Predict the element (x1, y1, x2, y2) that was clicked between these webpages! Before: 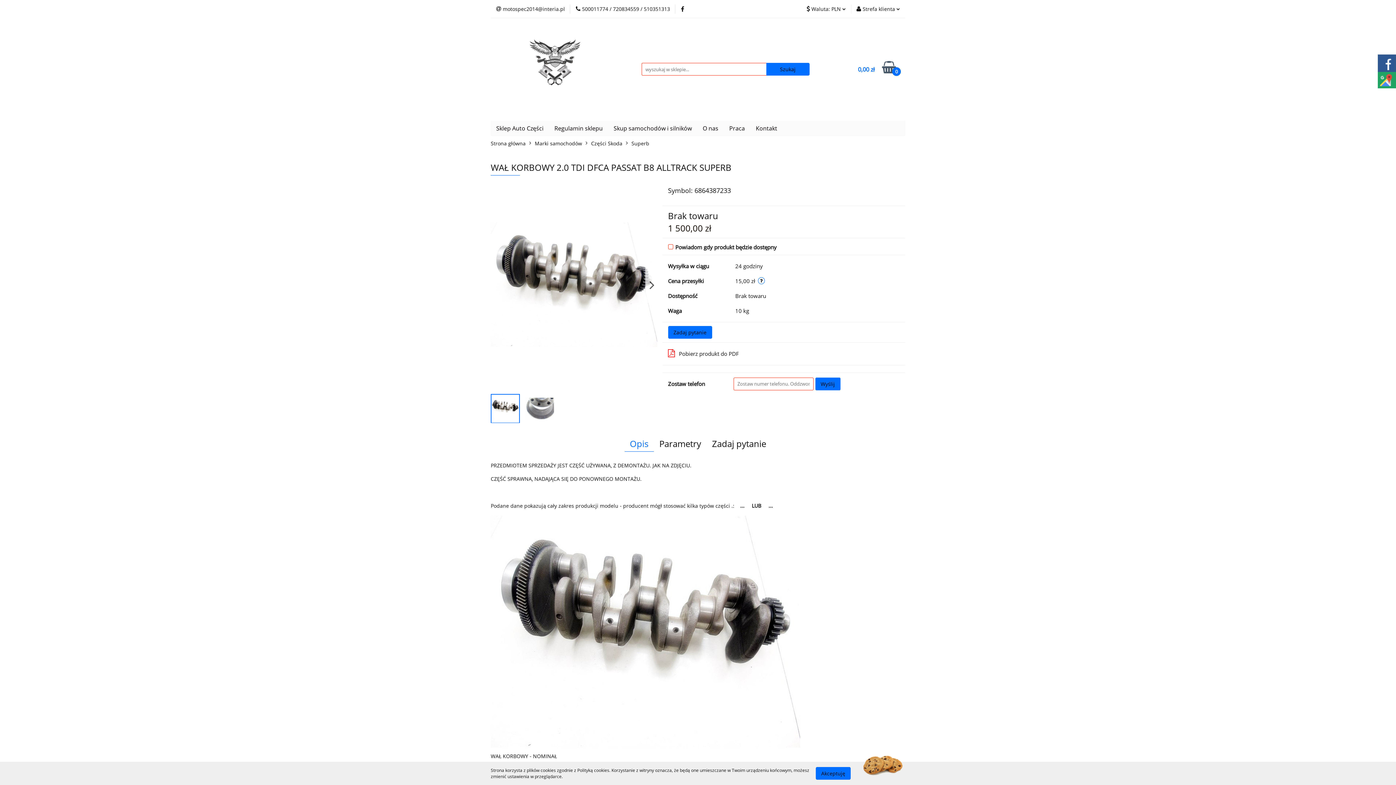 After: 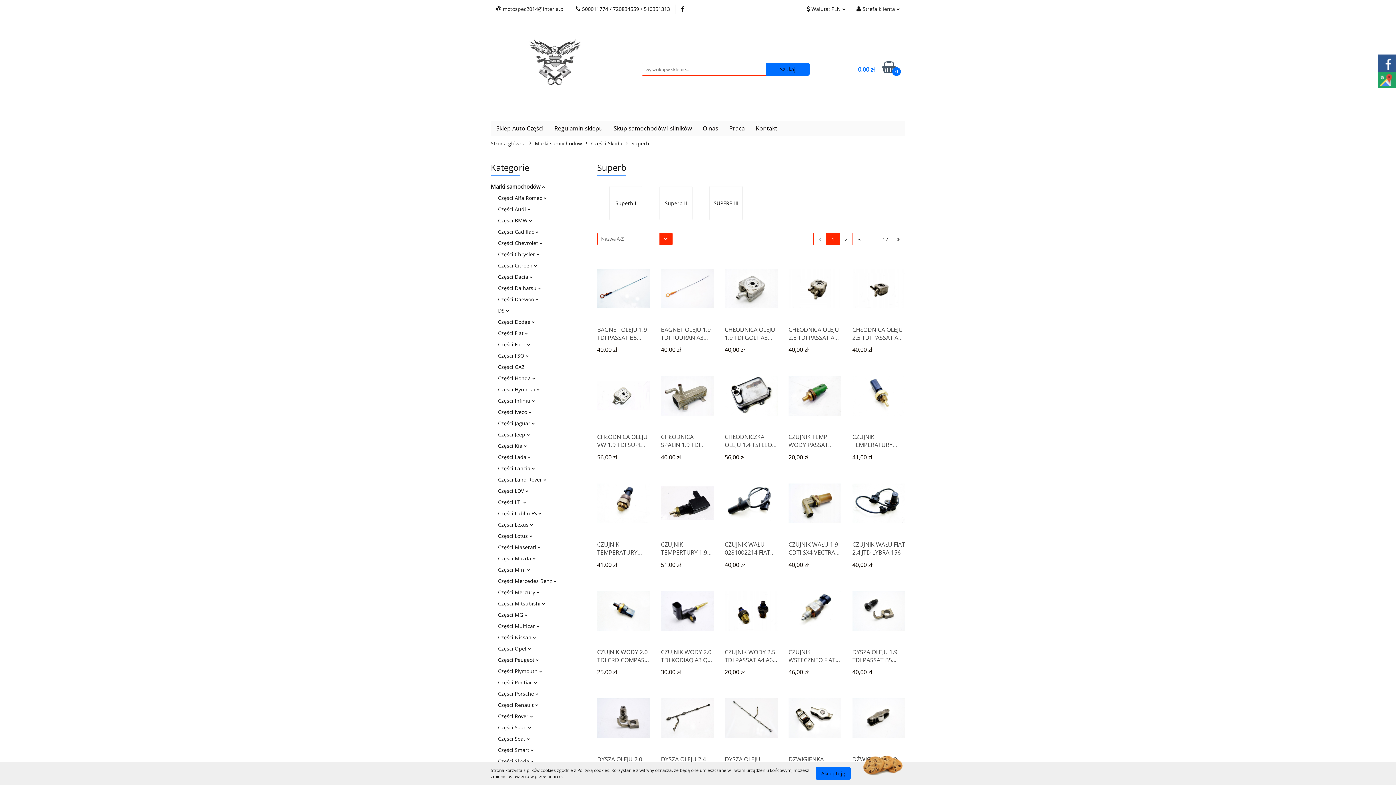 Action: label: Superb bbox: (631, 135, 649, 150)